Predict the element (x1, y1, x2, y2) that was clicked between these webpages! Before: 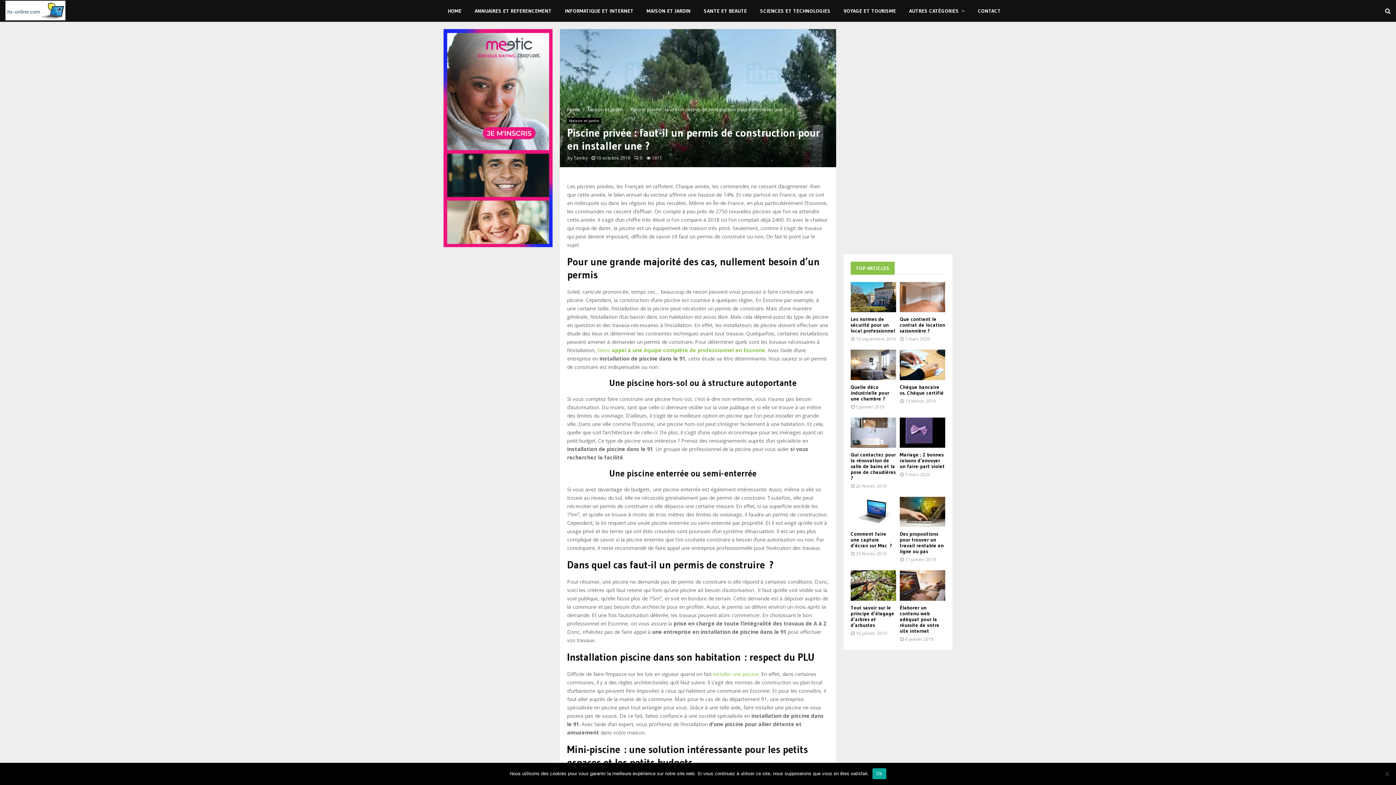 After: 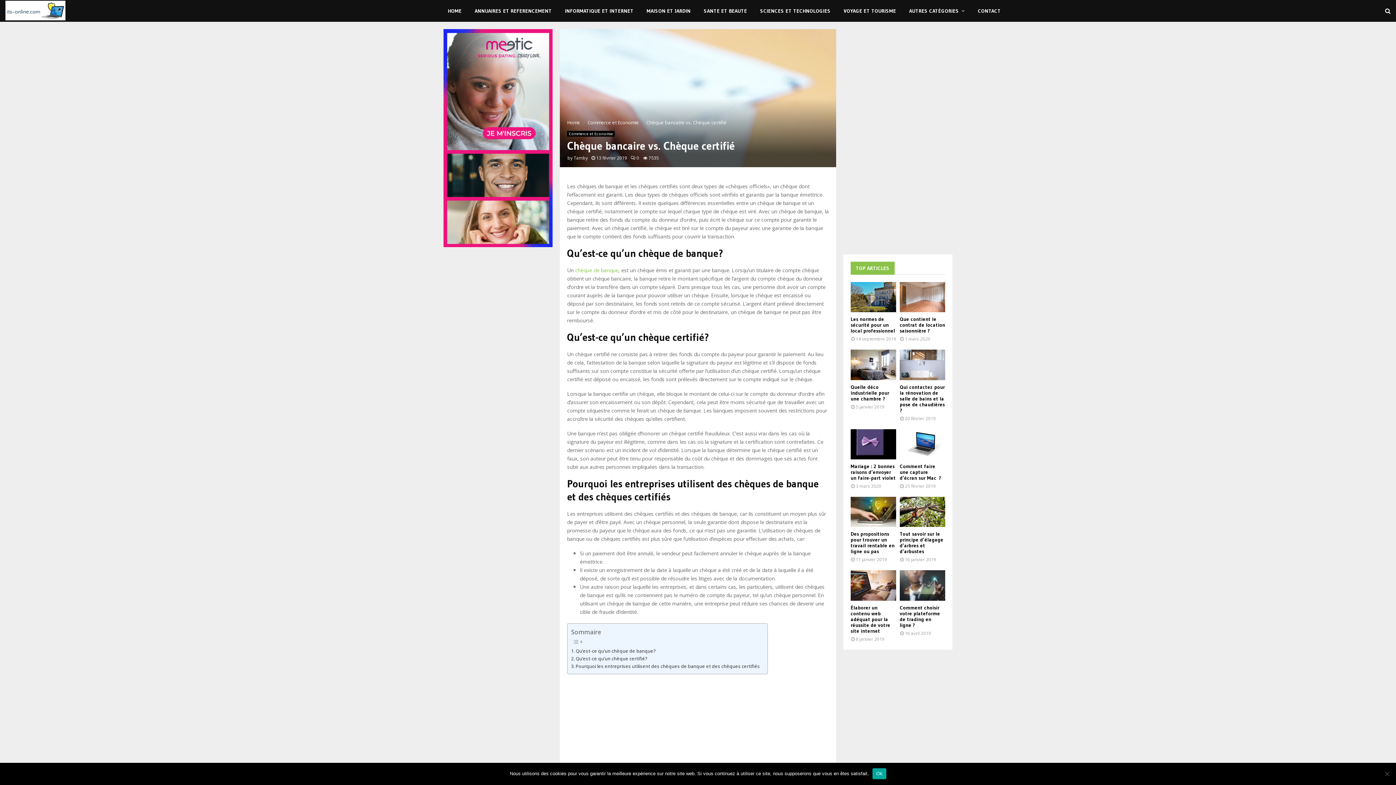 Action: bbox: (900, 383, 944, 396) label: Chèque bancaire vs. Chèque certifié